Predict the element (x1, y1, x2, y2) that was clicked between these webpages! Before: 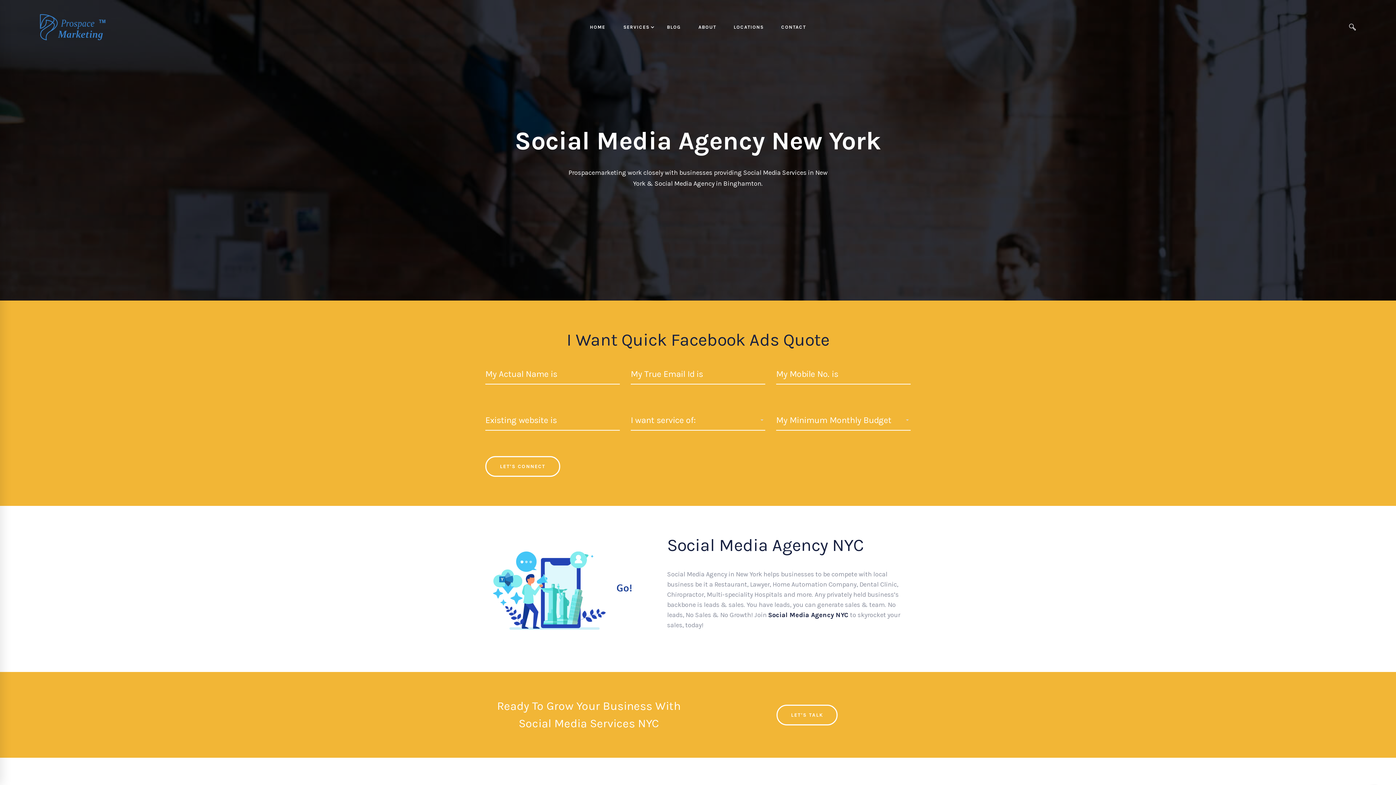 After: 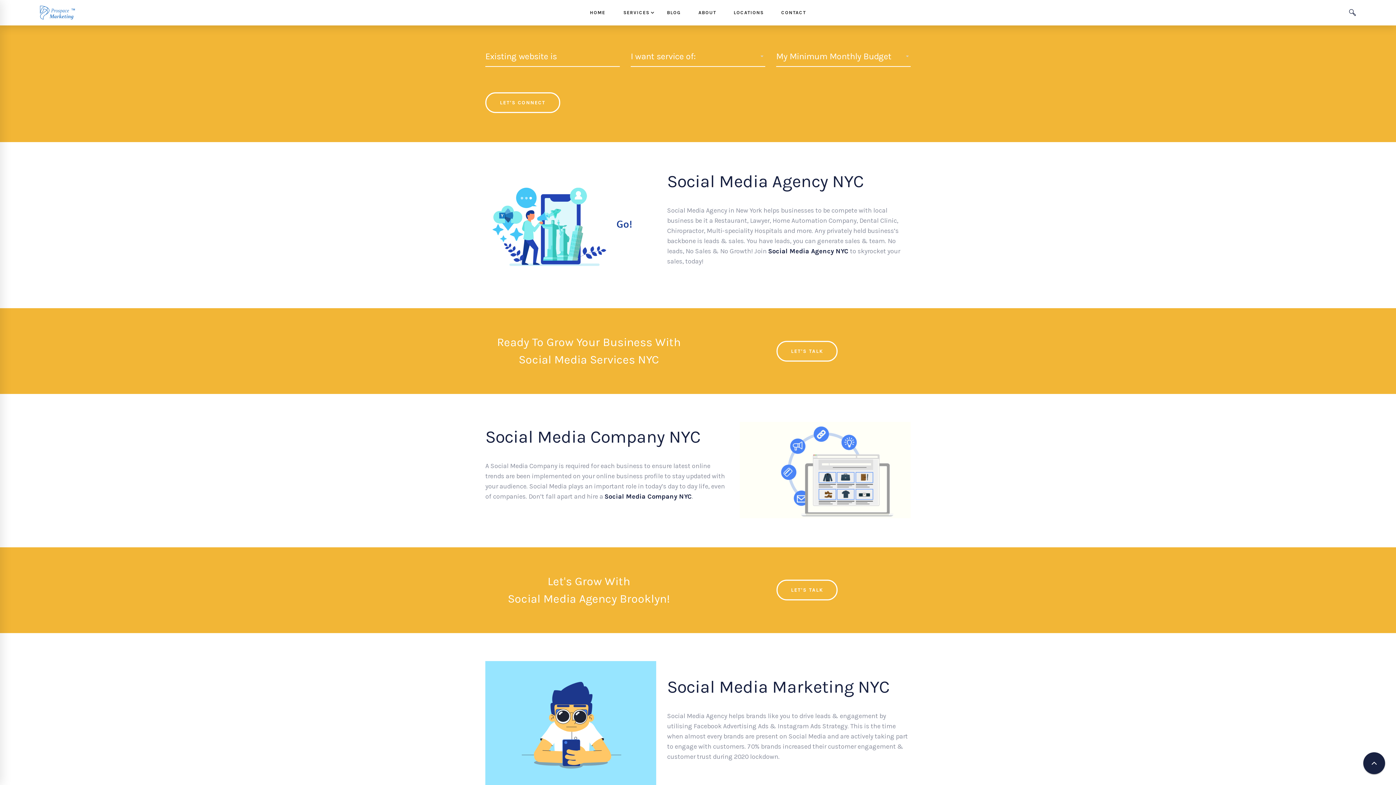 Action: bbox: (485, 456, 560, 477) label: LET'S CONNECT